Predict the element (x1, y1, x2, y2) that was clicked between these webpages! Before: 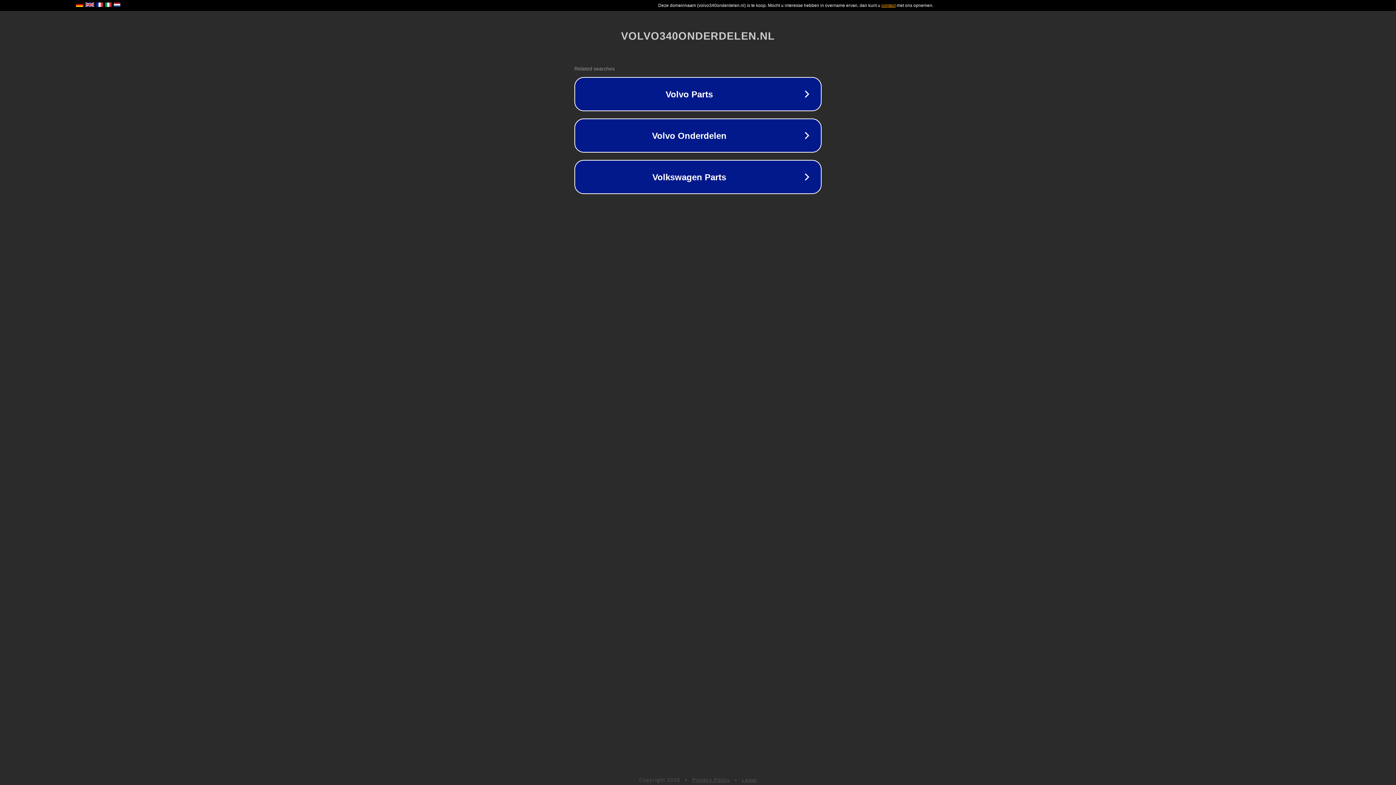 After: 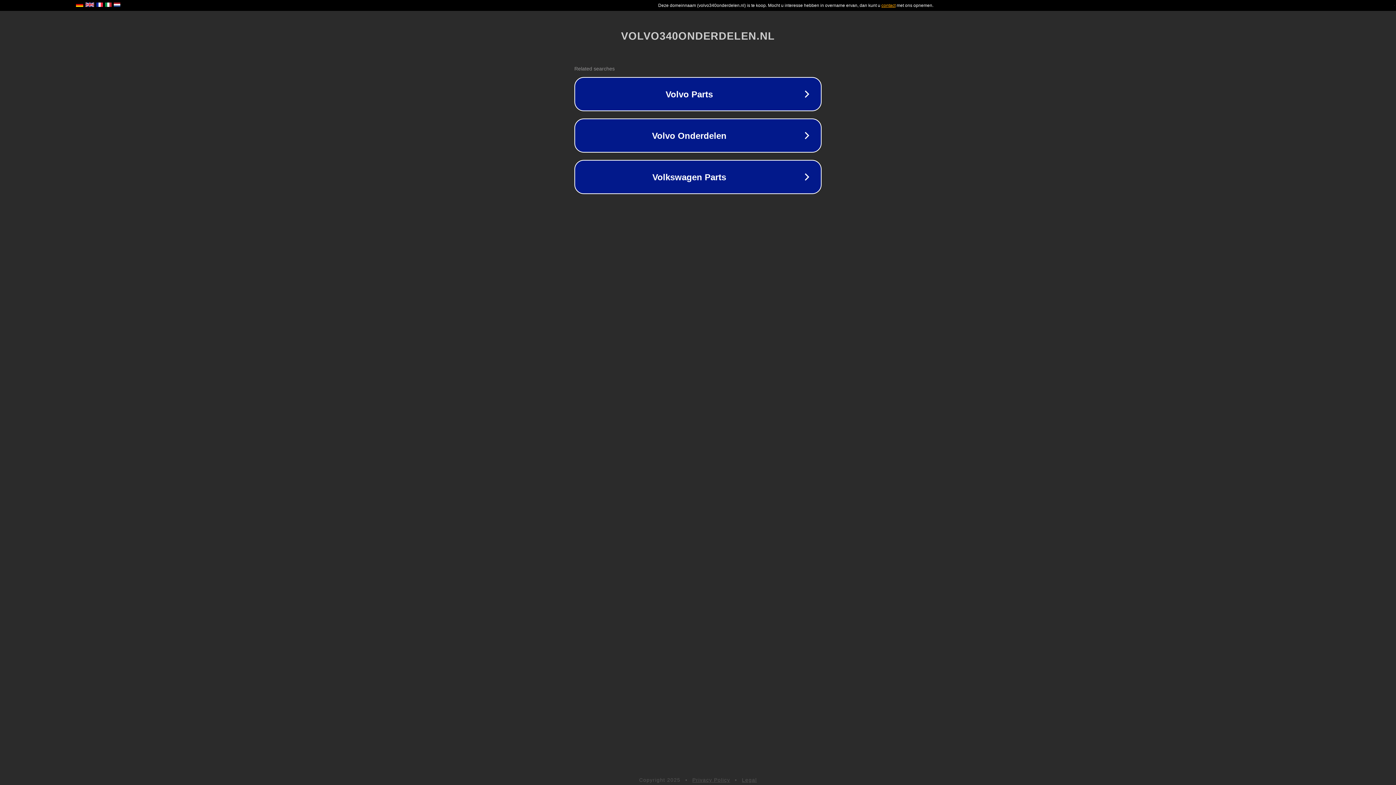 Action: label: Legal bbox: (742, 777, 757, 783)